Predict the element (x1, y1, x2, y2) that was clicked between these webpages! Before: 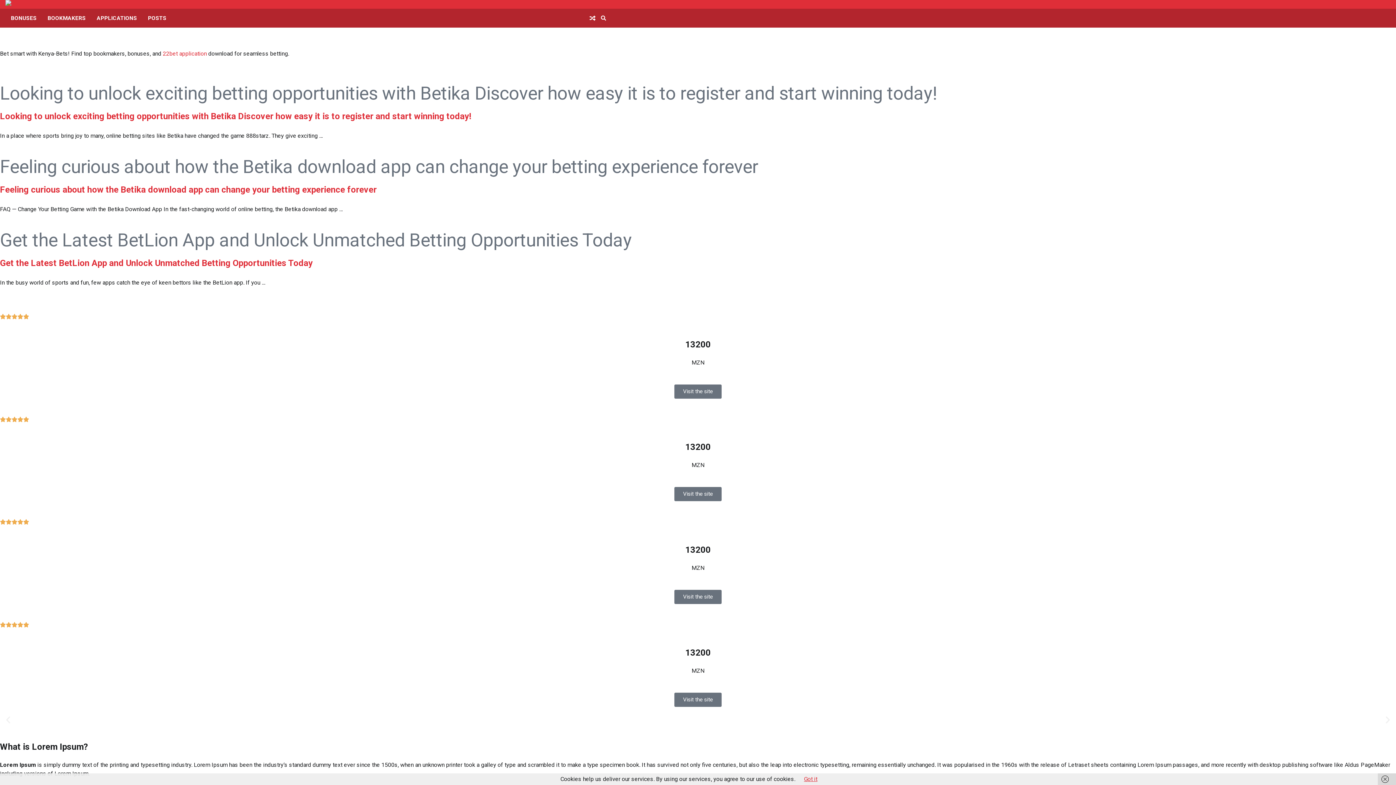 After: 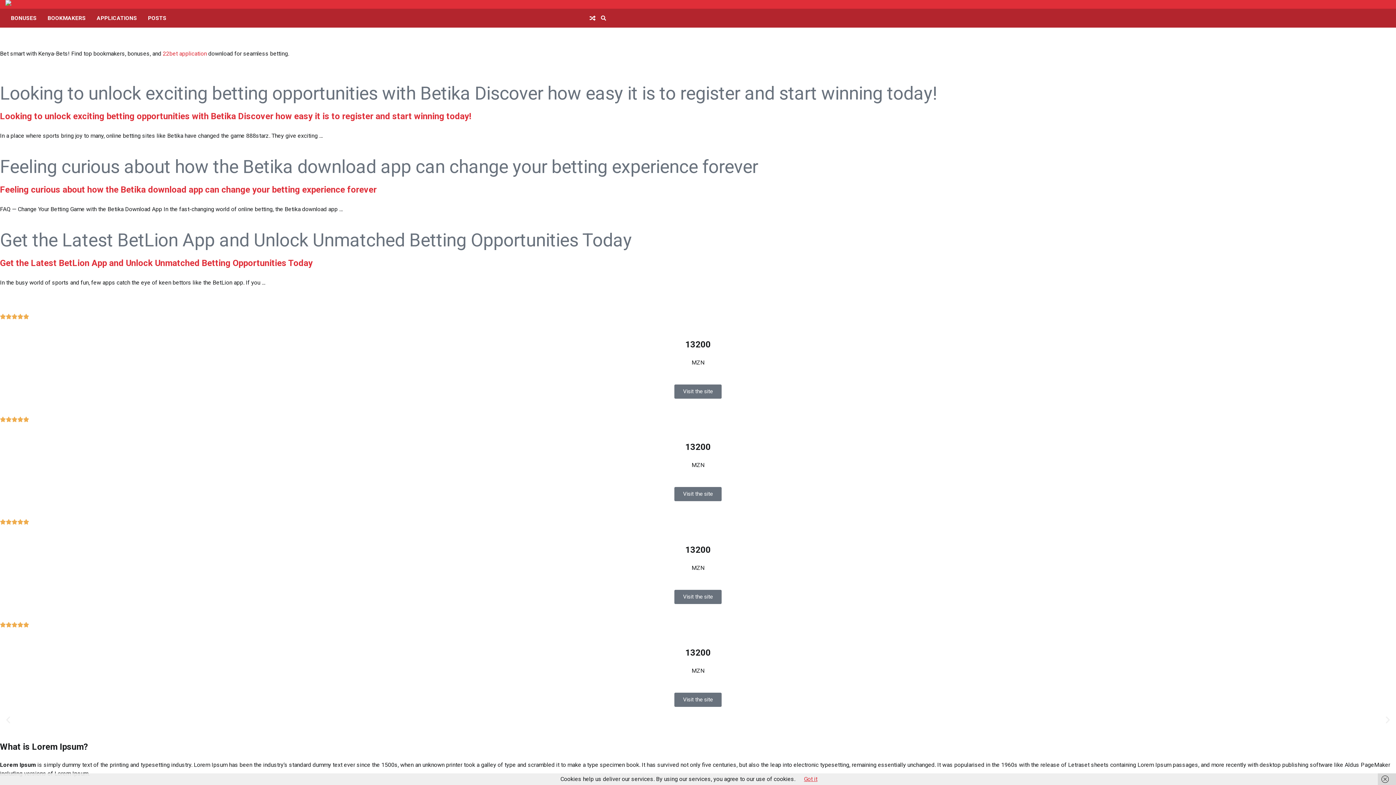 Action: label: Get the Latest BetLion App and Unlock Unmatched Betting Opportunities Today bbox: (0, 231, 632, 249)